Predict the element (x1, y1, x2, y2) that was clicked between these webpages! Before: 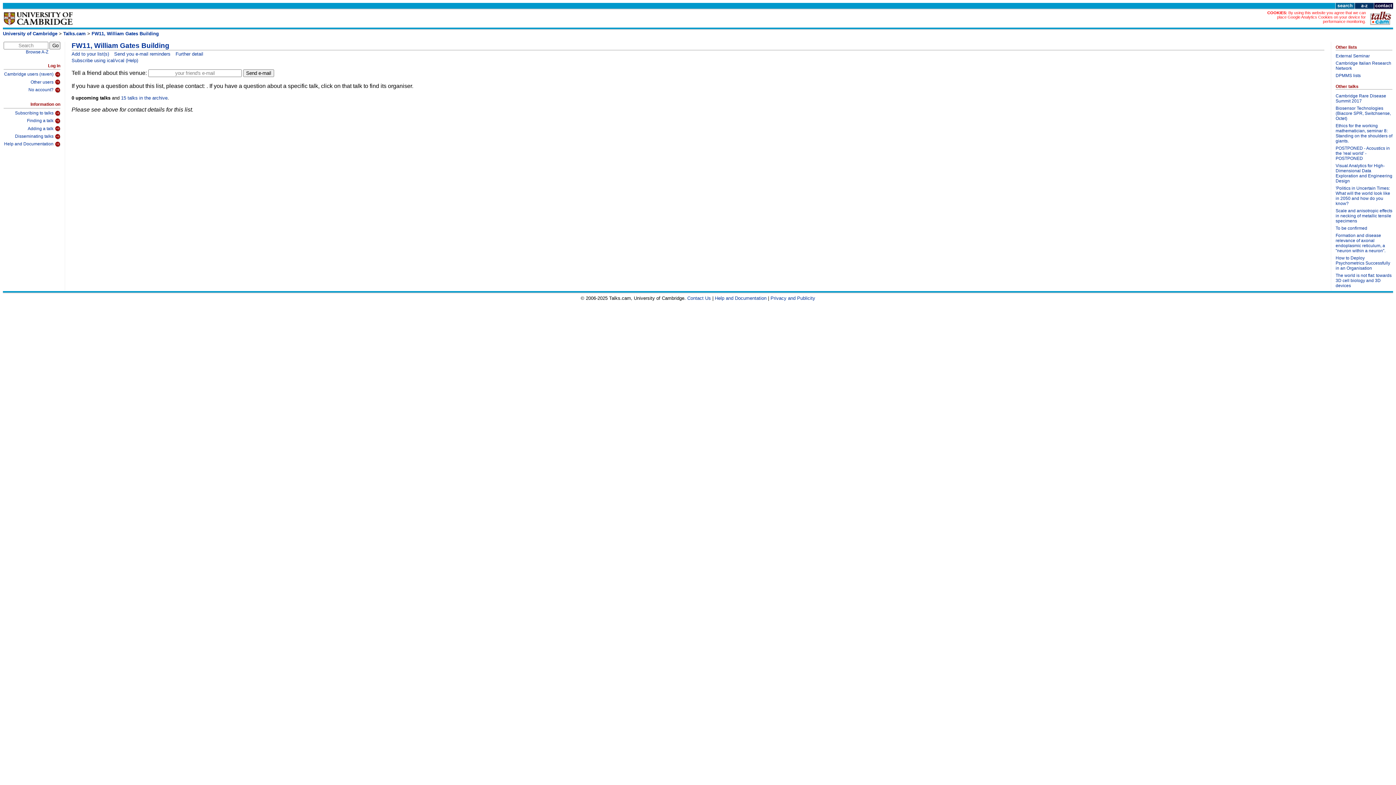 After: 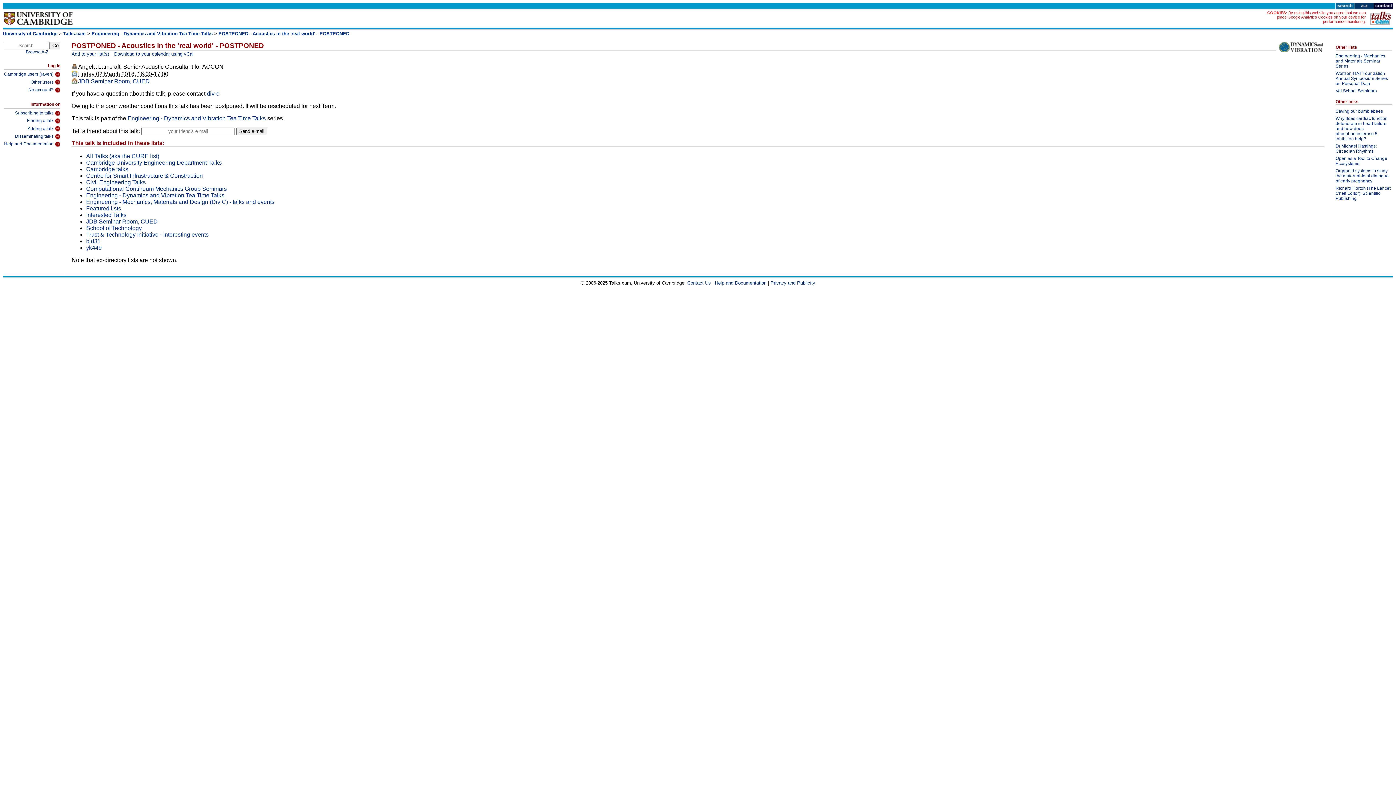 Action: bbox: (1336, 145, 1392, 163) label: POSTPONED - Acoustics in the 'real world' - POSTPONED